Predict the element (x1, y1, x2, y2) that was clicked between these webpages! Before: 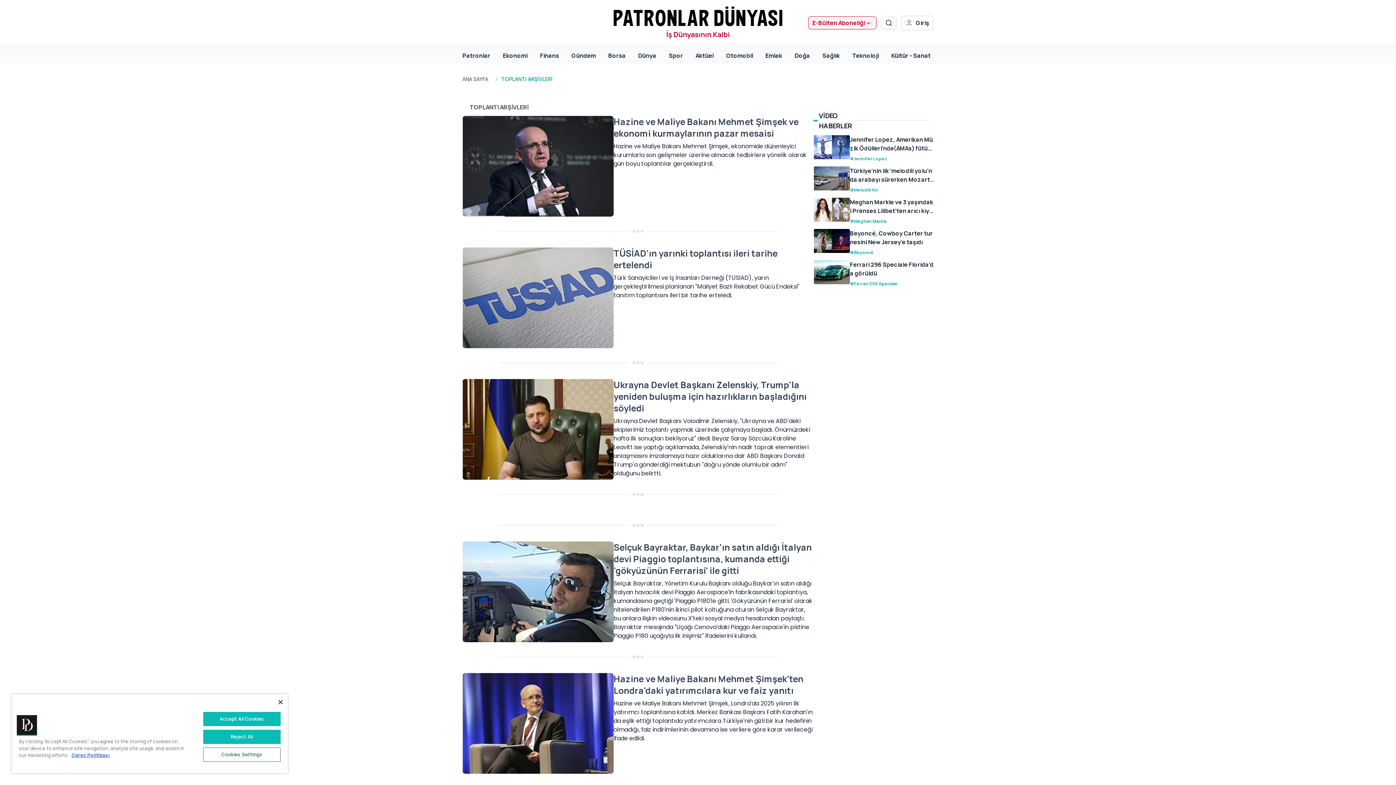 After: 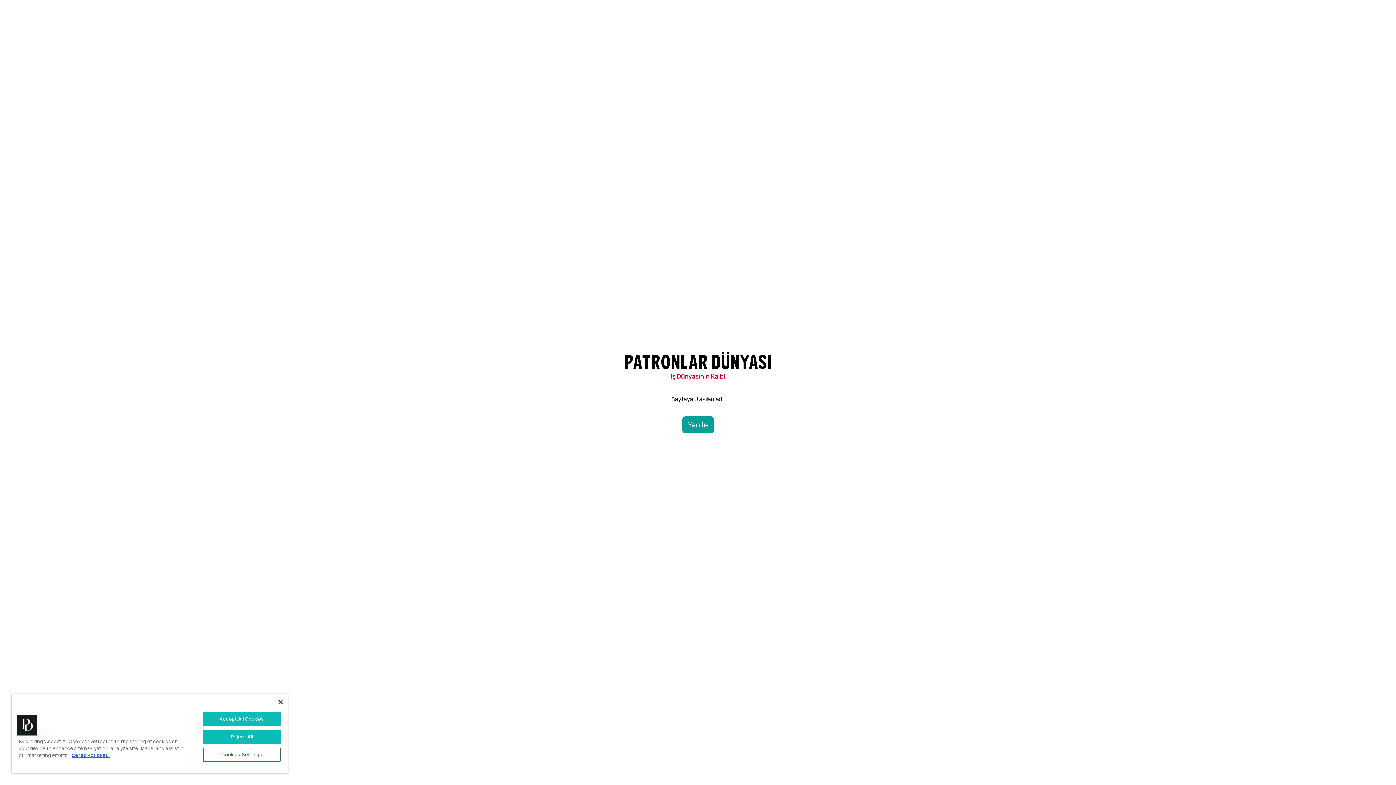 Action: bbox: (613, 6, 782, 39)